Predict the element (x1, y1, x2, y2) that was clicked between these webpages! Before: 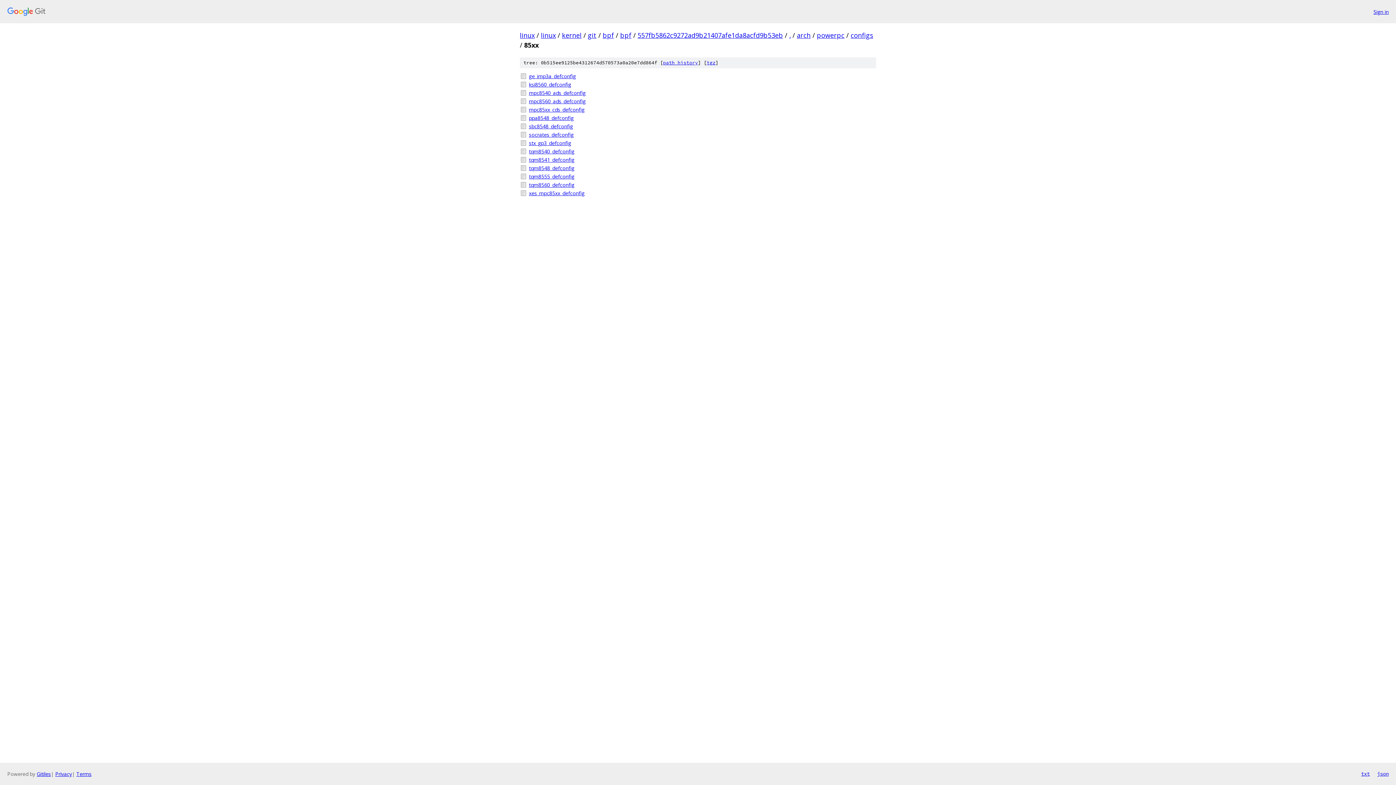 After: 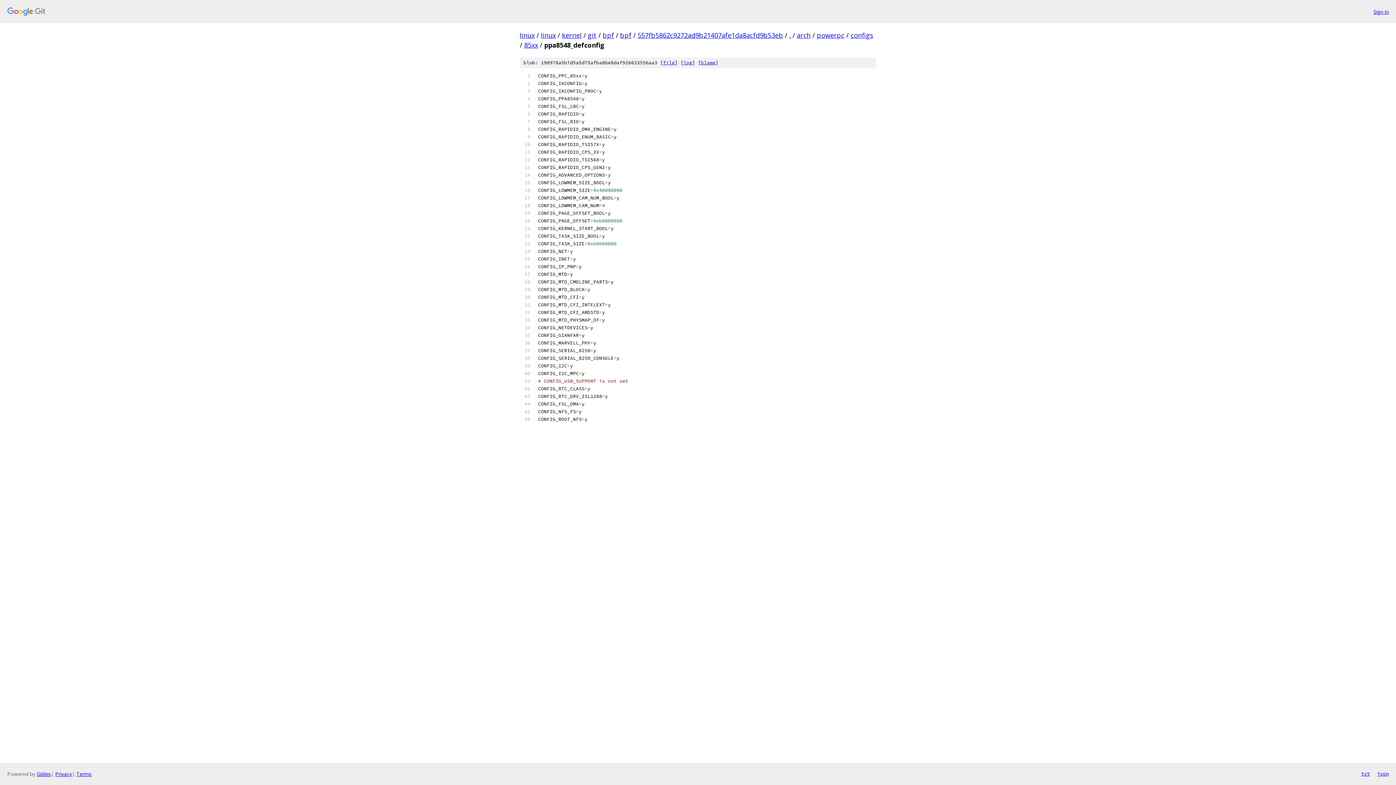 Action: bbox: (529, 114, 876, 121) label: ppa8548_defconfig